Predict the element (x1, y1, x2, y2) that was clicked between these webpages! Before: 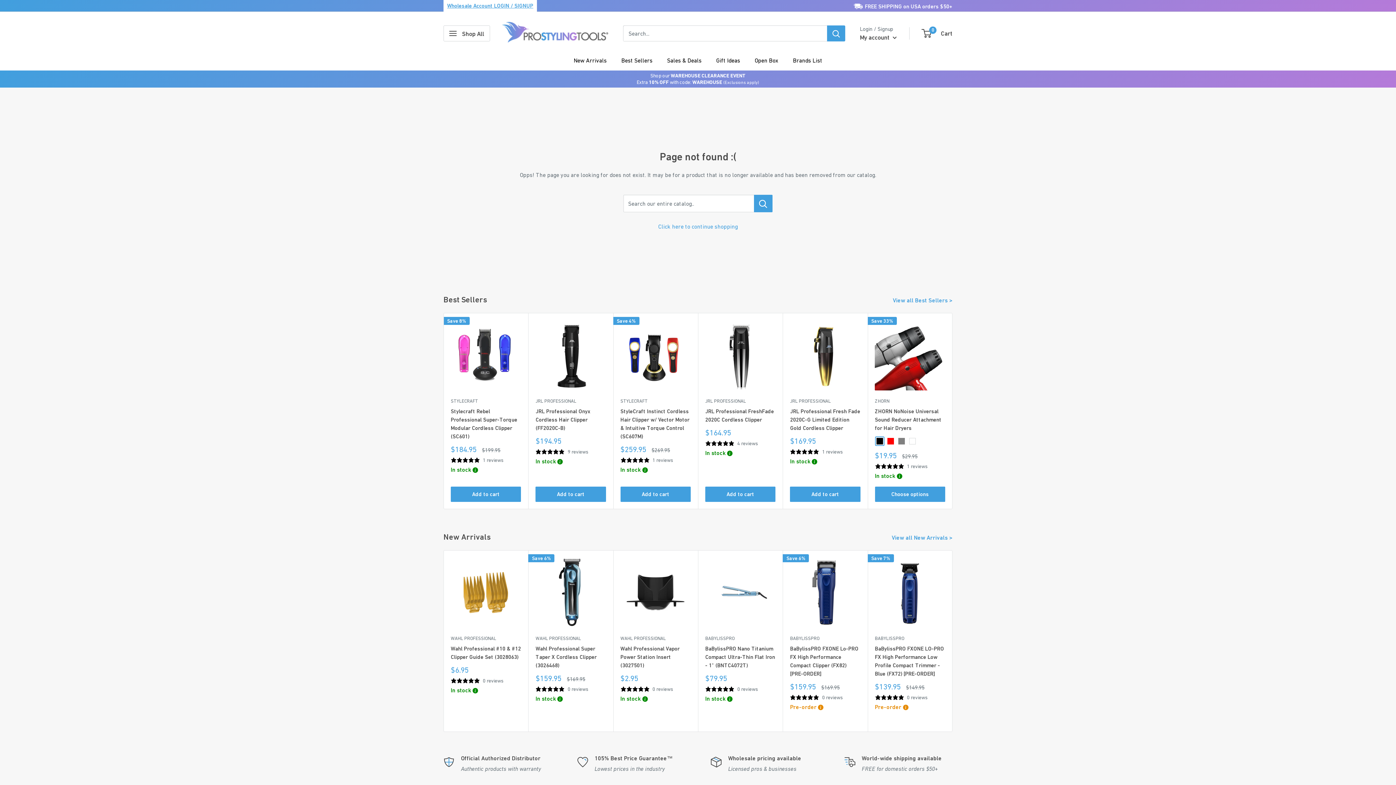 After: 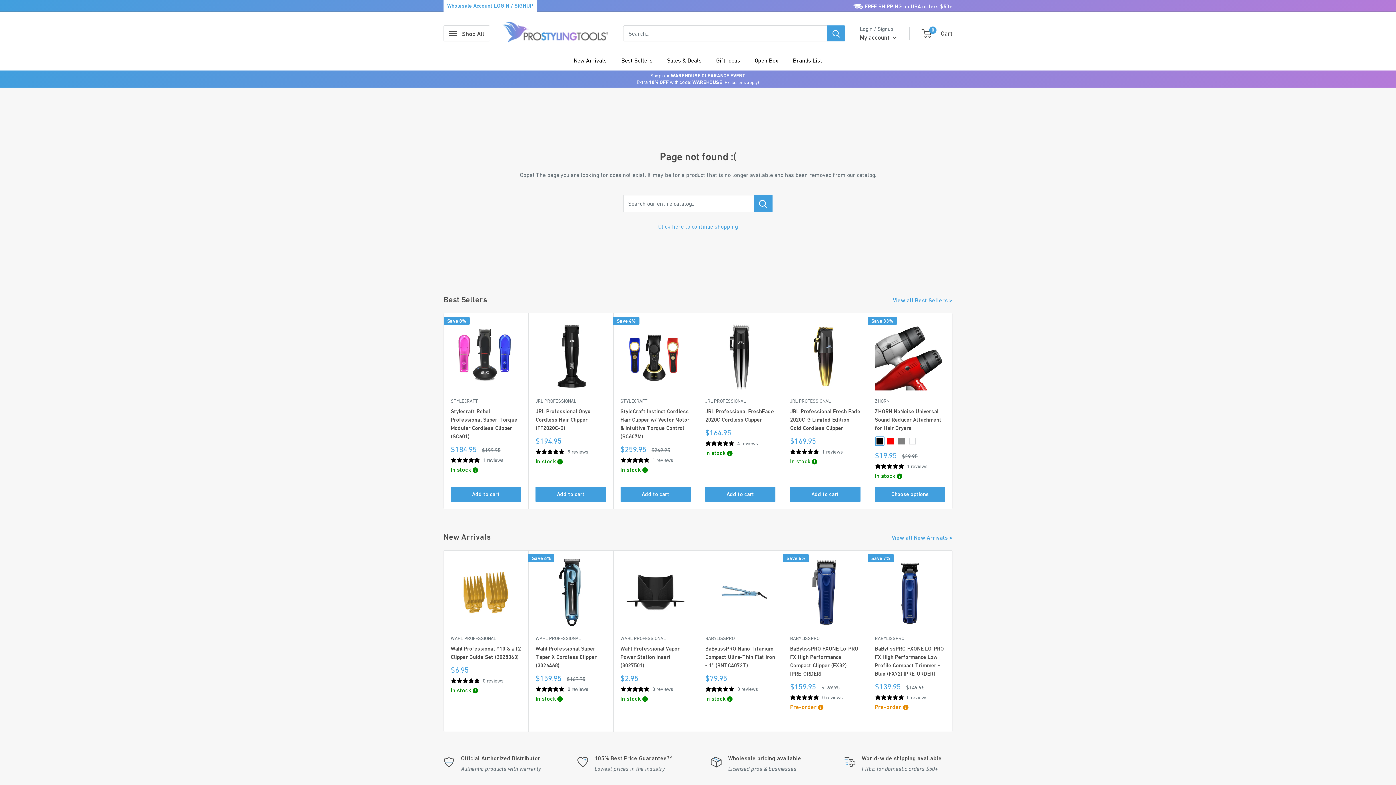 Action: bbox: (443, 0, 537, 10) label: Wholesale Account LOGIN / SIGNUP